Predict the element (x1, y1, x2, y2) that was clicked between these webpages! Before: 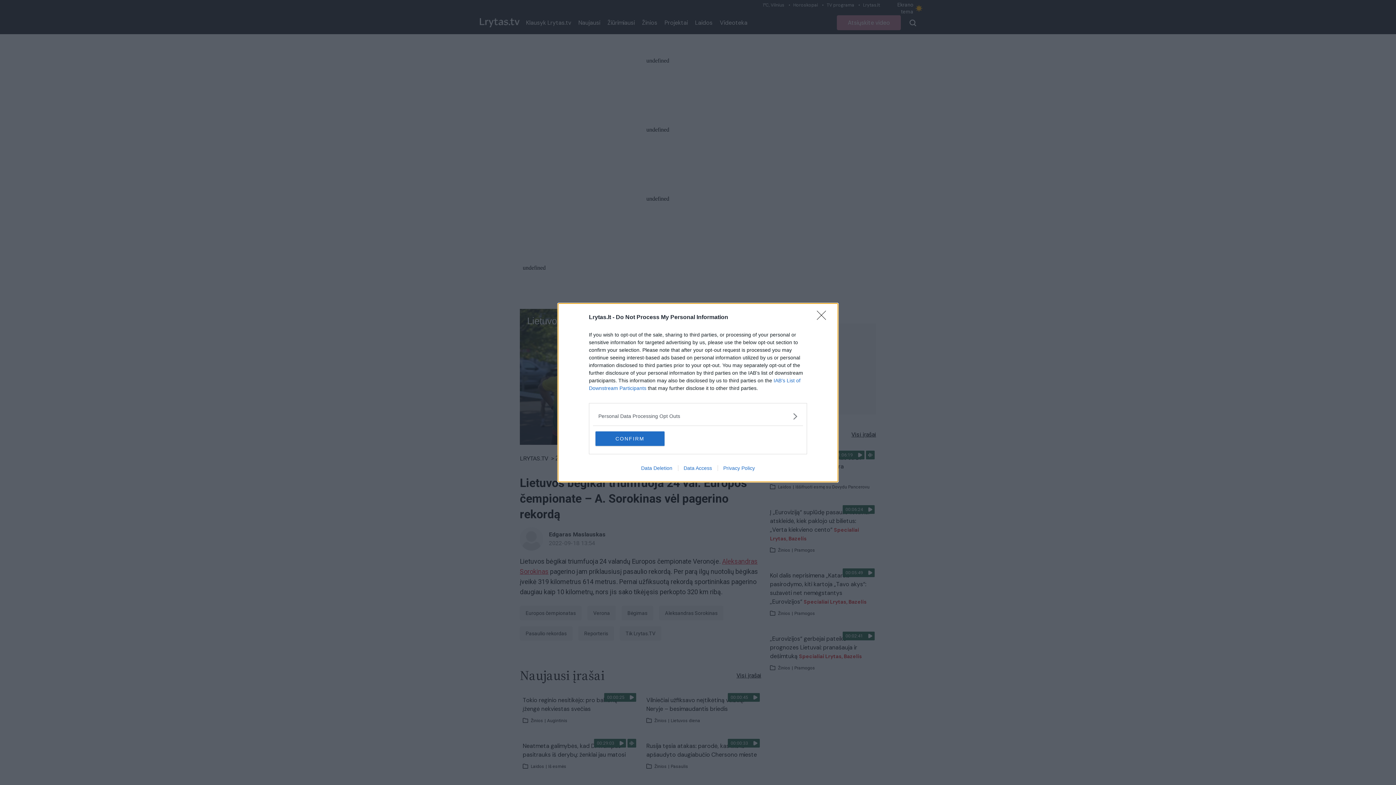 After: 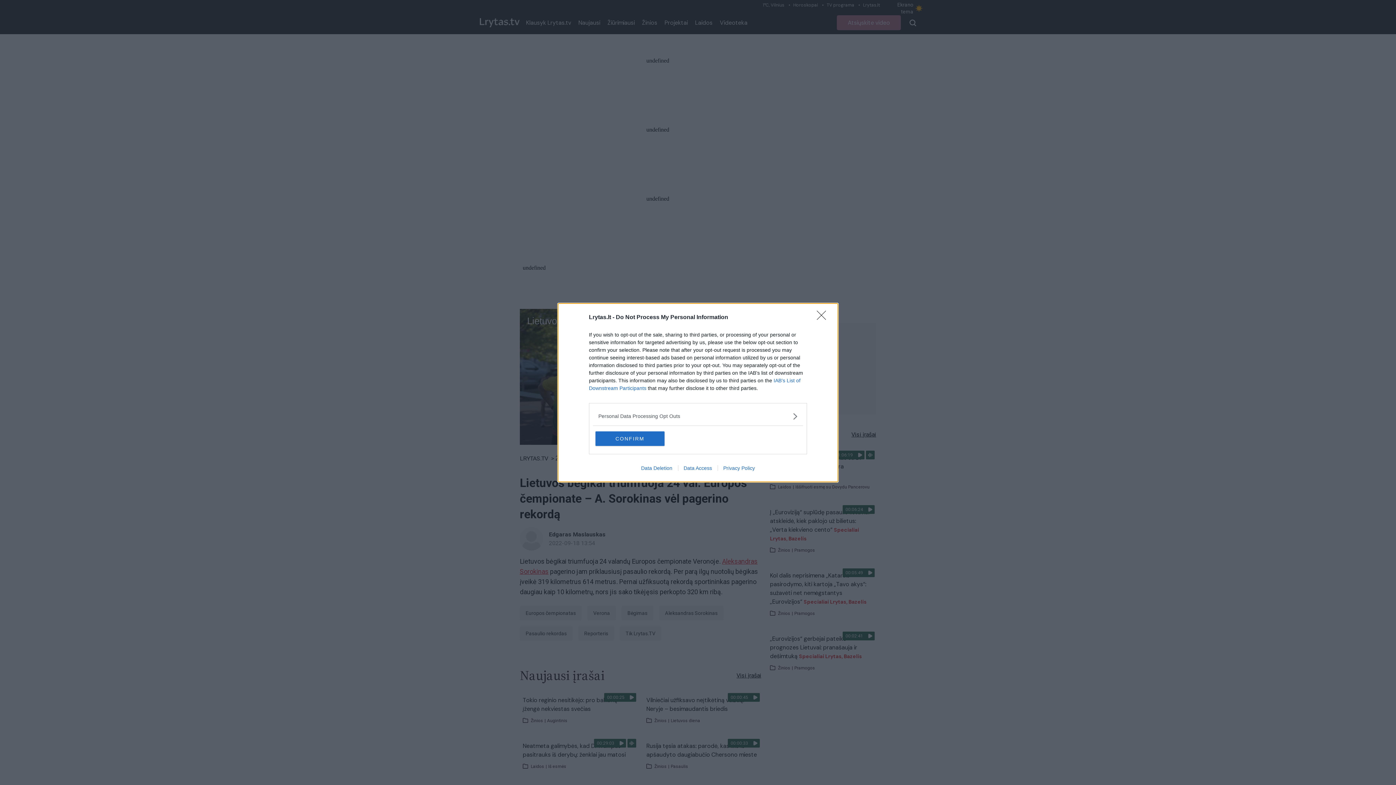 Action: bbox: (678, 465, 717, 471) label: Data Access